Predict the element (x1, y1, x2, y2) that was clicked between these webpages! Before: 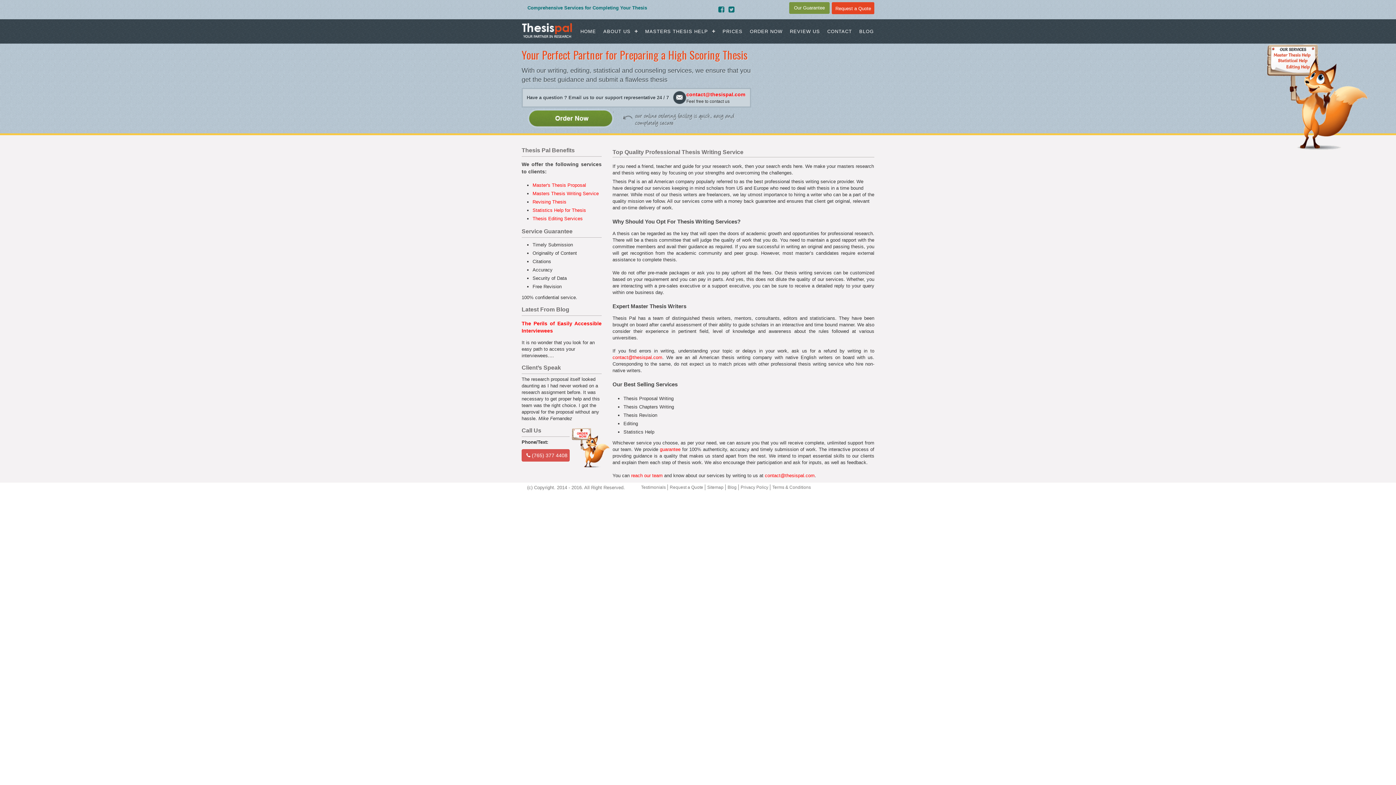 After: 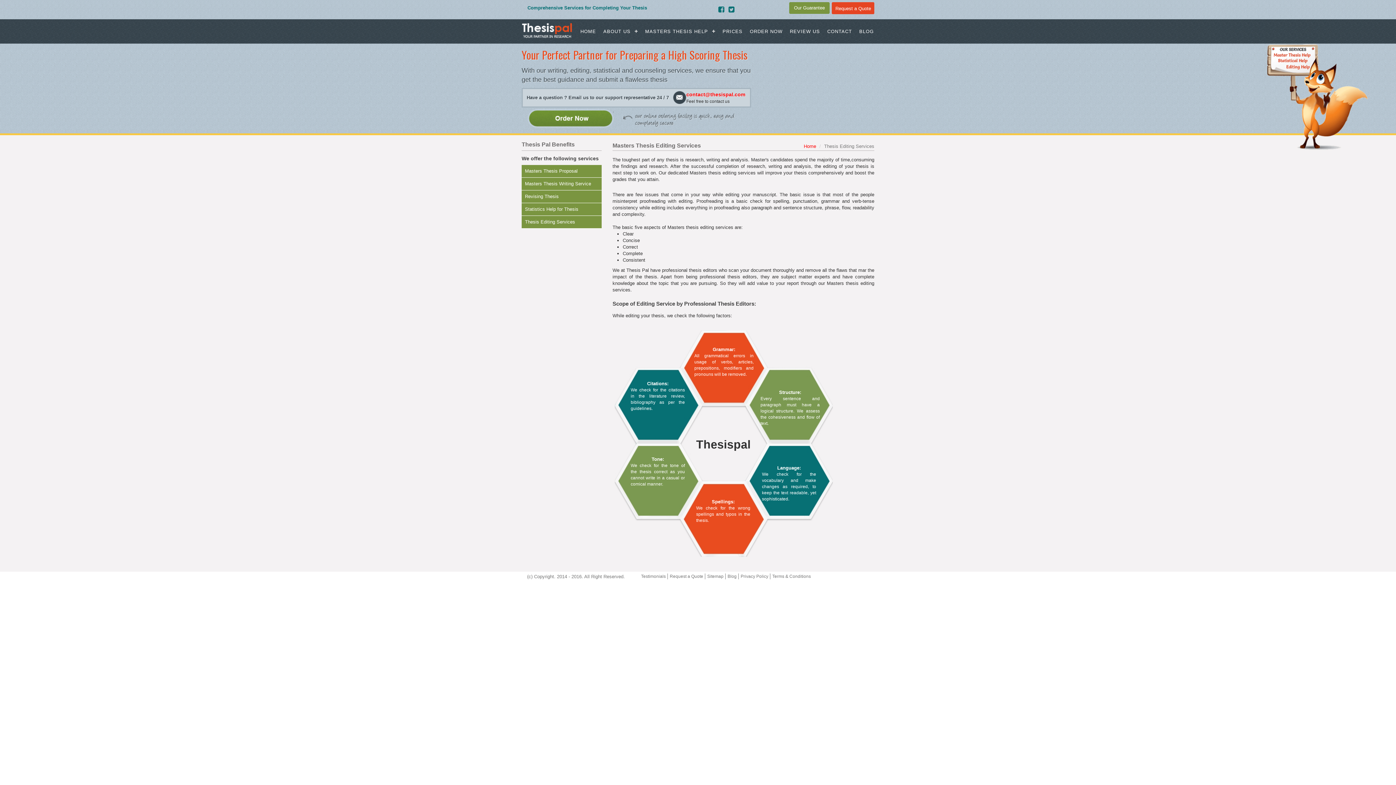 Action: label: Thesis Editing Services bbox: (532, 215, 582, 221)